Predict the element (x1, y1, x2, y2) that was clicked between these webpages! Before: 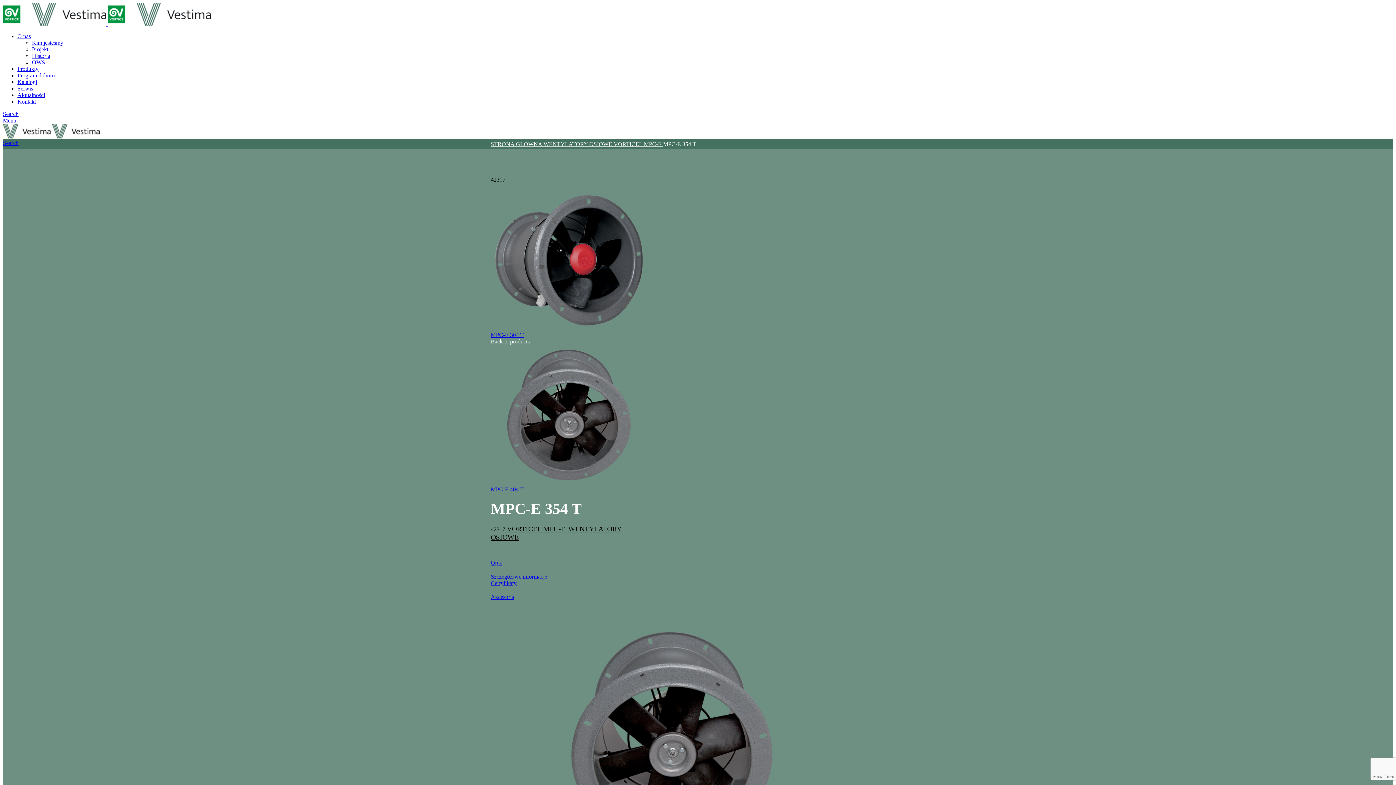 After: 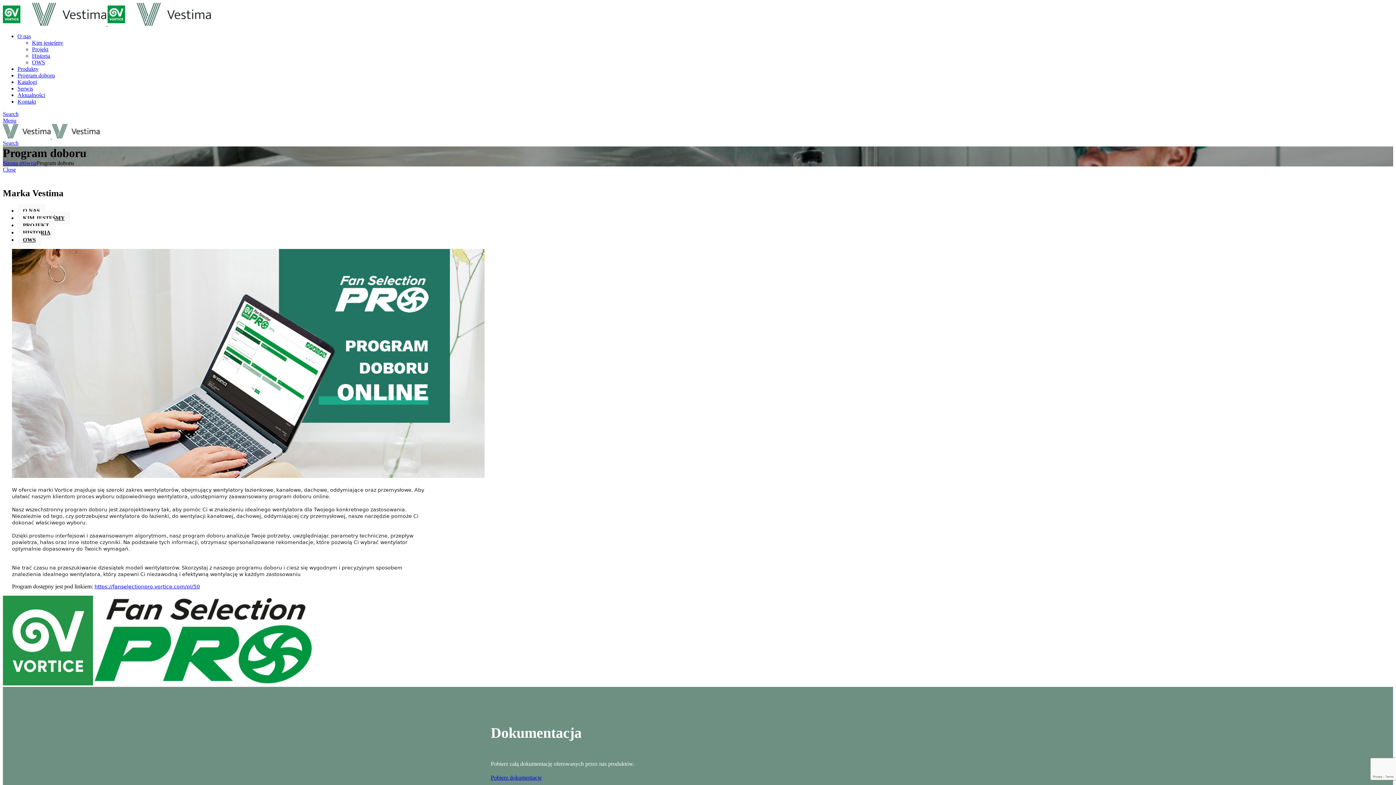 Action: bbox: (17, 72, 54, 78) label: Program doboru